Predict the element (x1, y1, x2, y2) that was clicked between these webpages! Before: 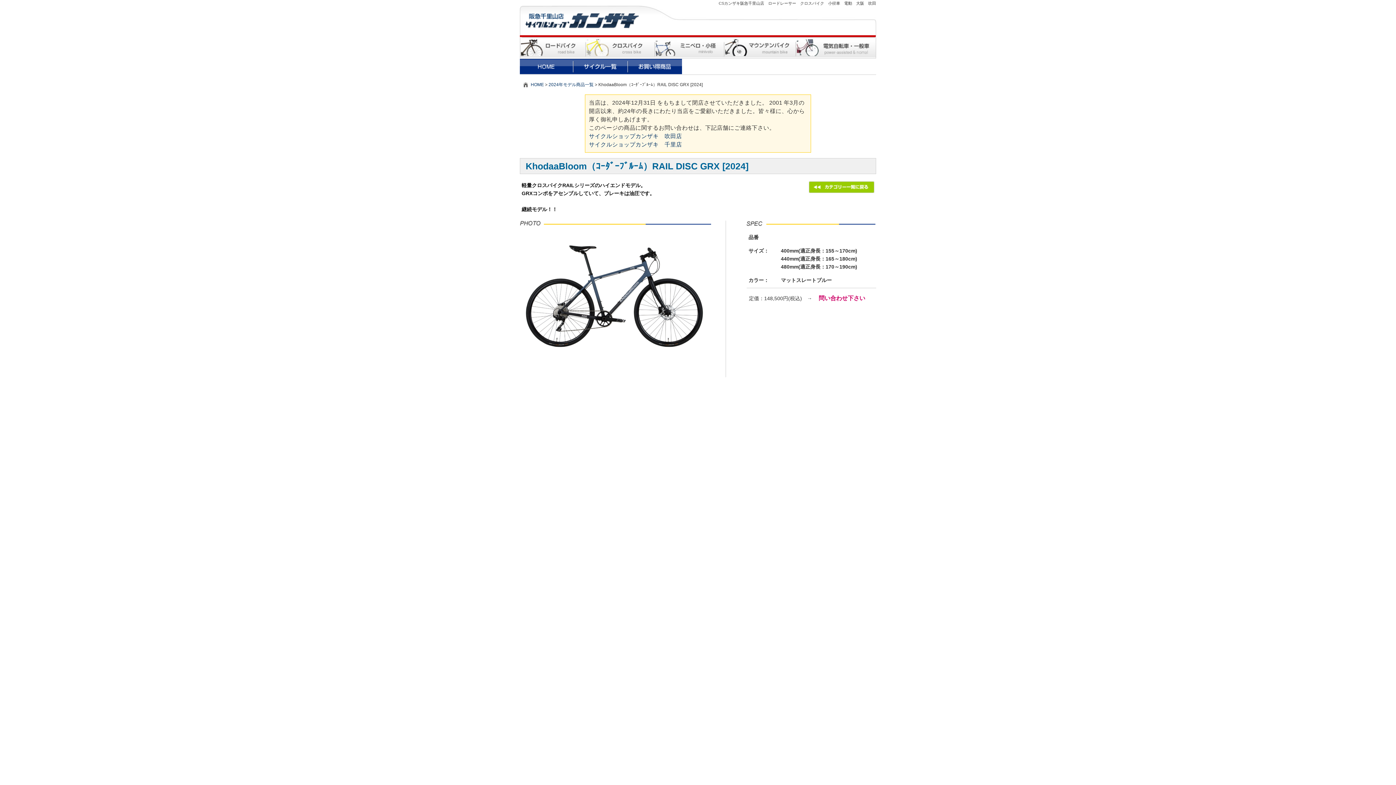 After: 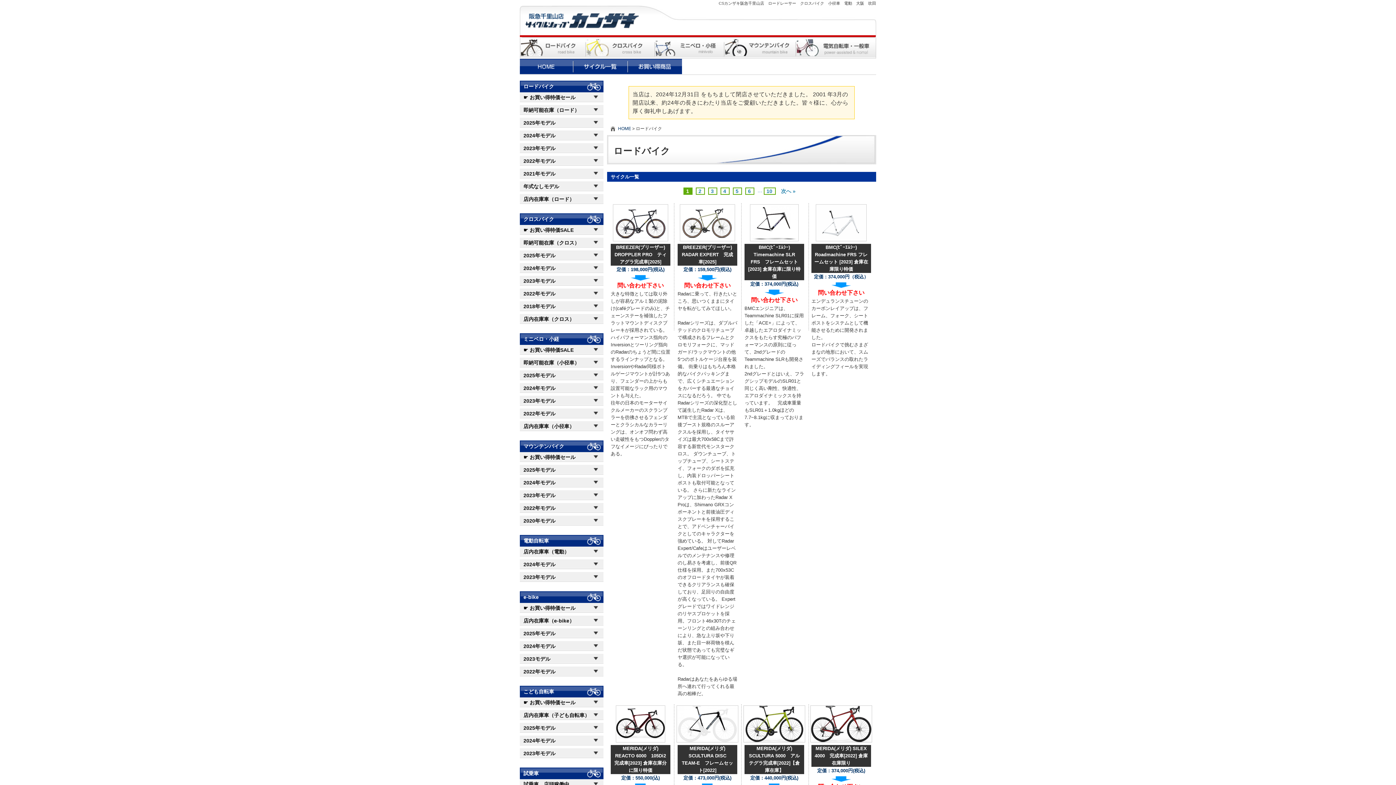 Action: bbox: (520, 52, 585, 57)